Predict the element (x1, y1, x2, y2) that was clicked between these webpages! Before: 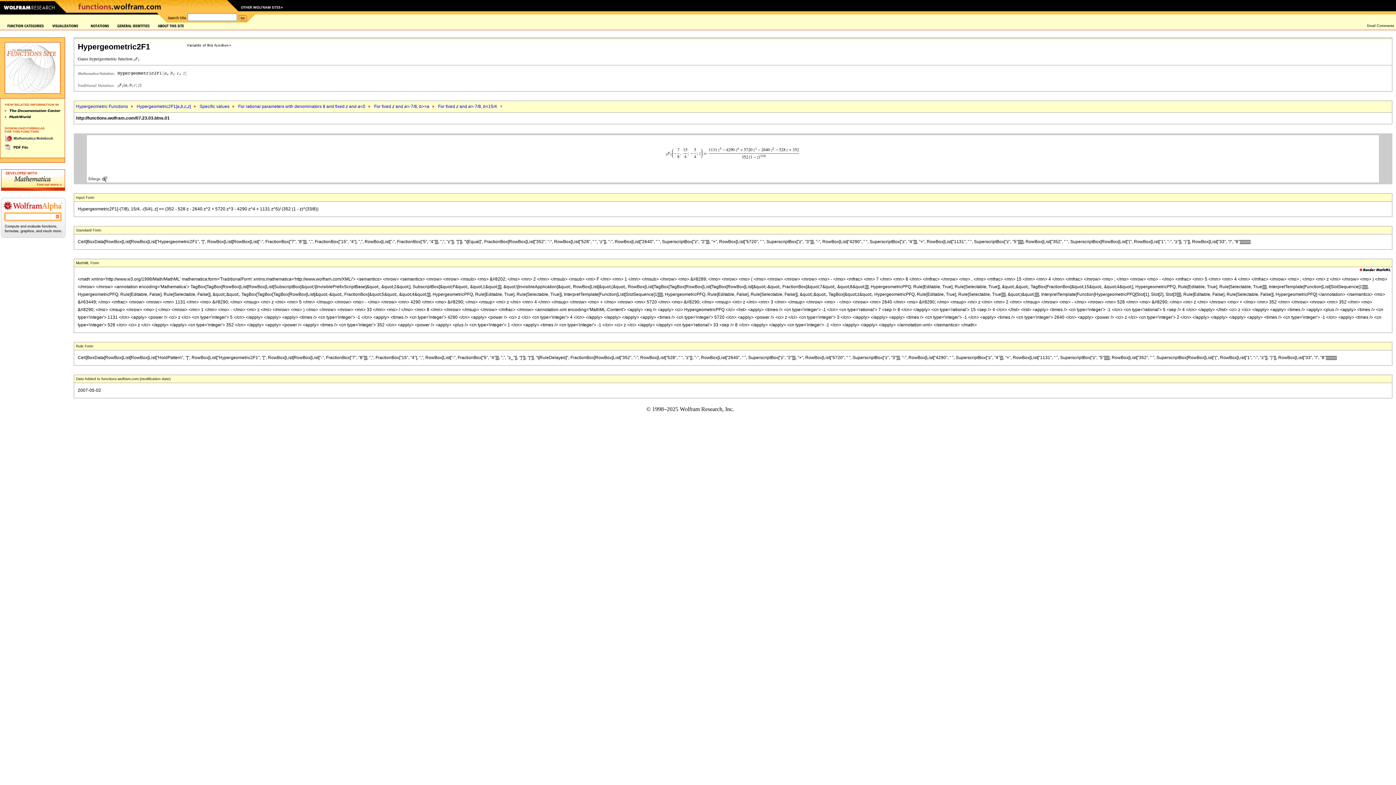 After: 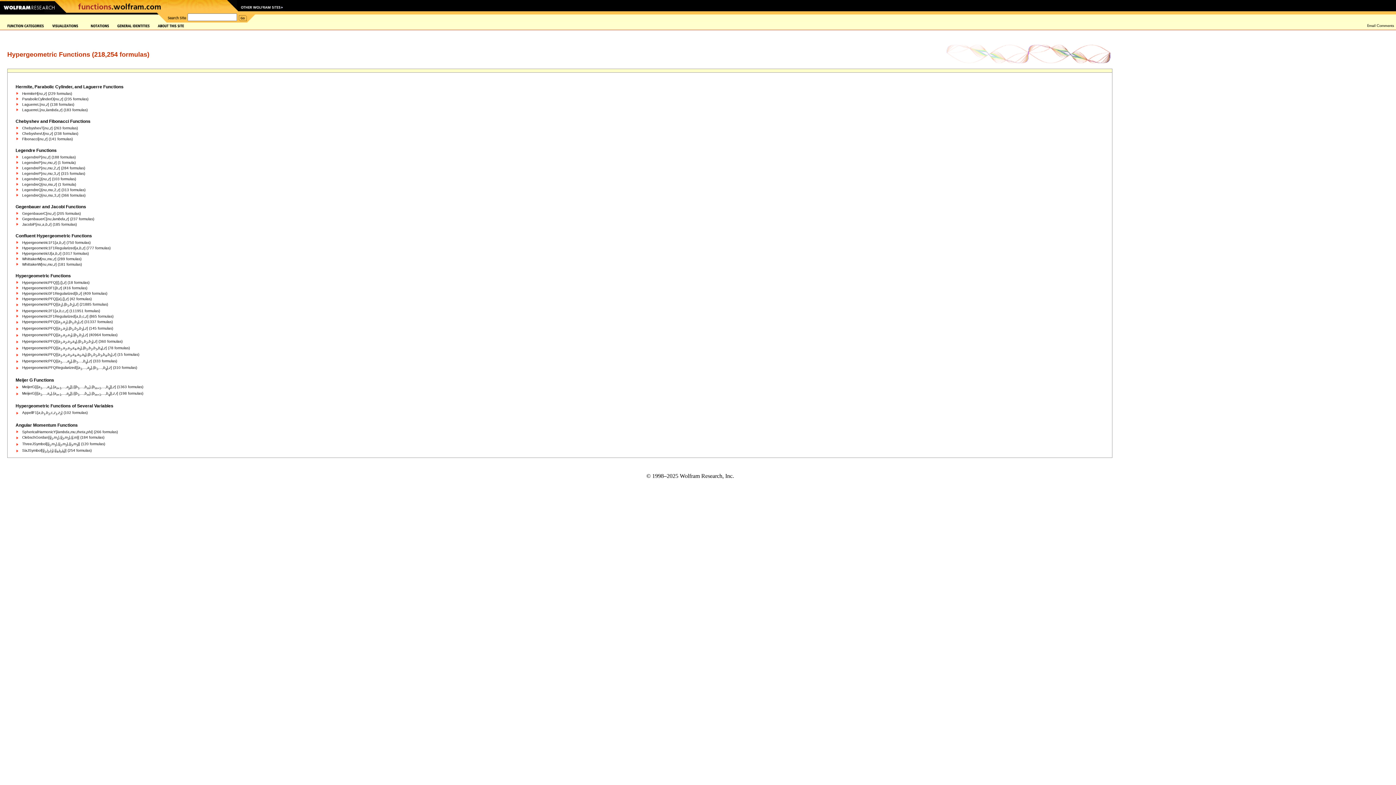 Action: label: Hypergeometric Functions bbox: (76, 104, 128, 109)